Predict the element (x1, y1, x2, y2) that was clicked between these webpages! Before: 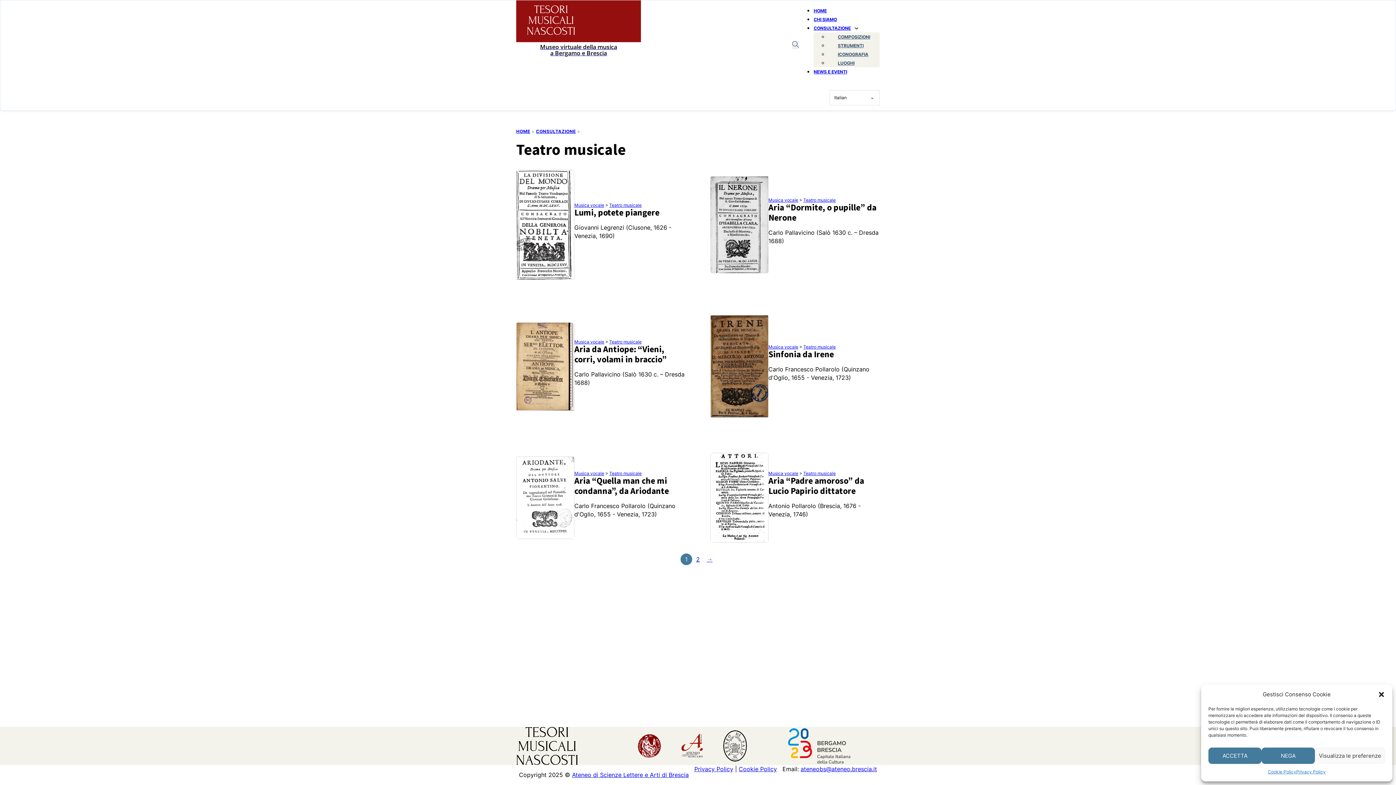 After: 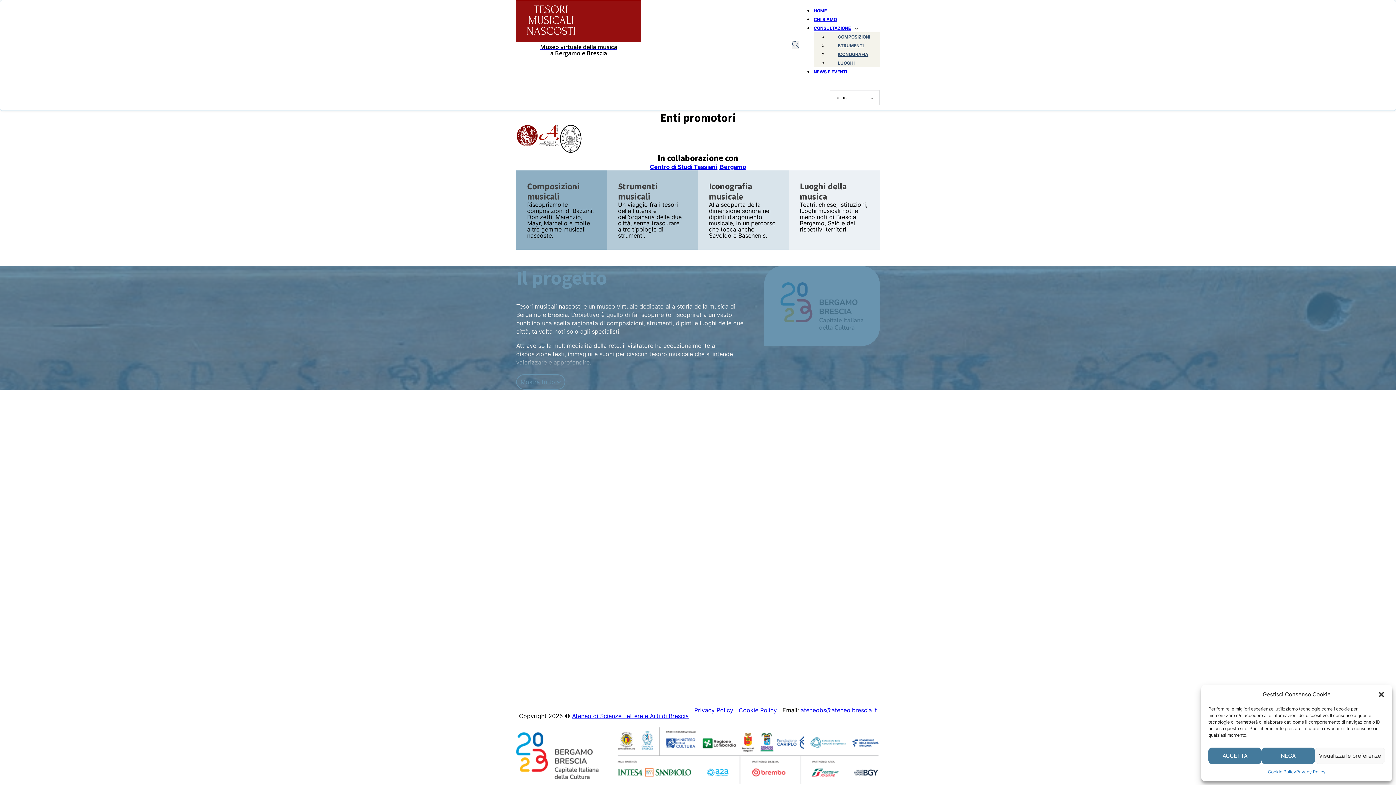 Action: bbox: (516, 727, 578, 765)